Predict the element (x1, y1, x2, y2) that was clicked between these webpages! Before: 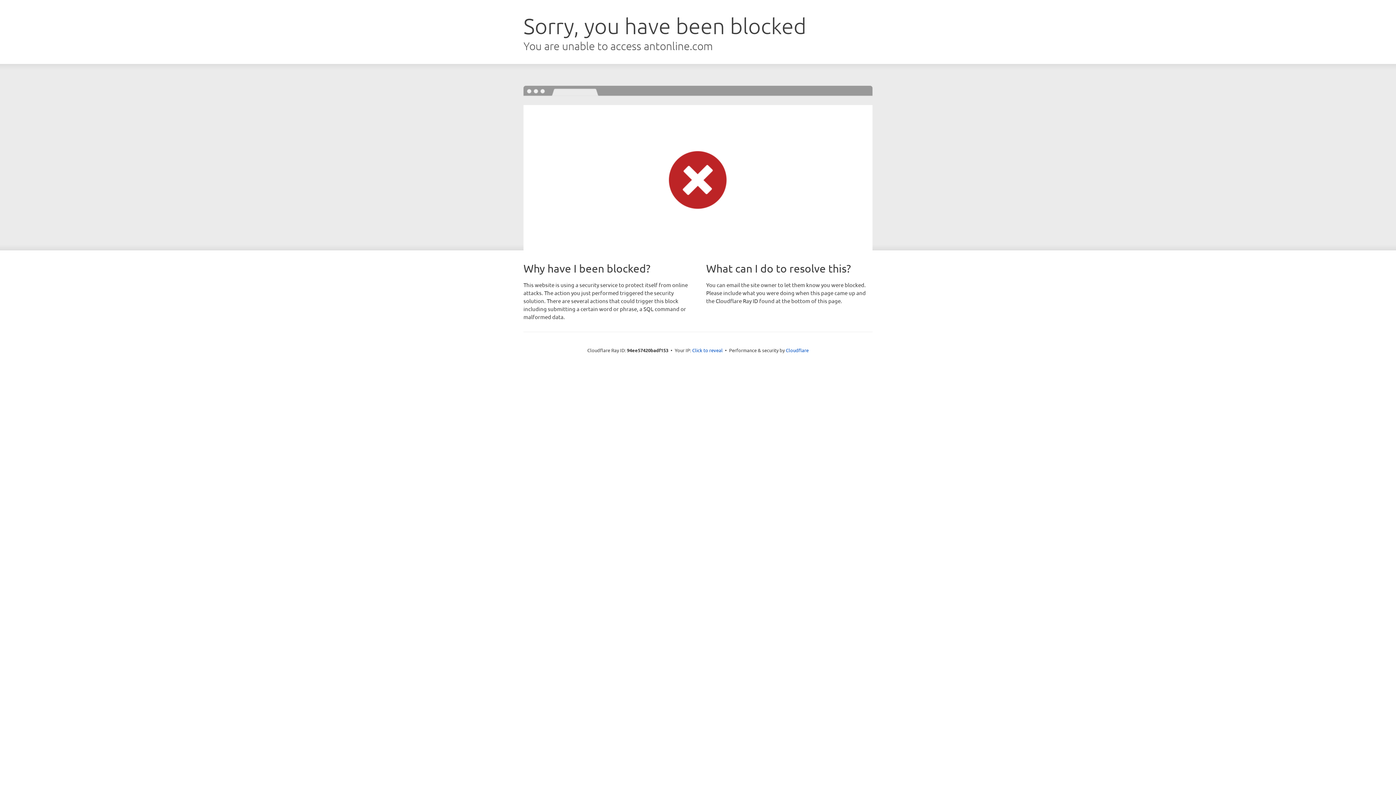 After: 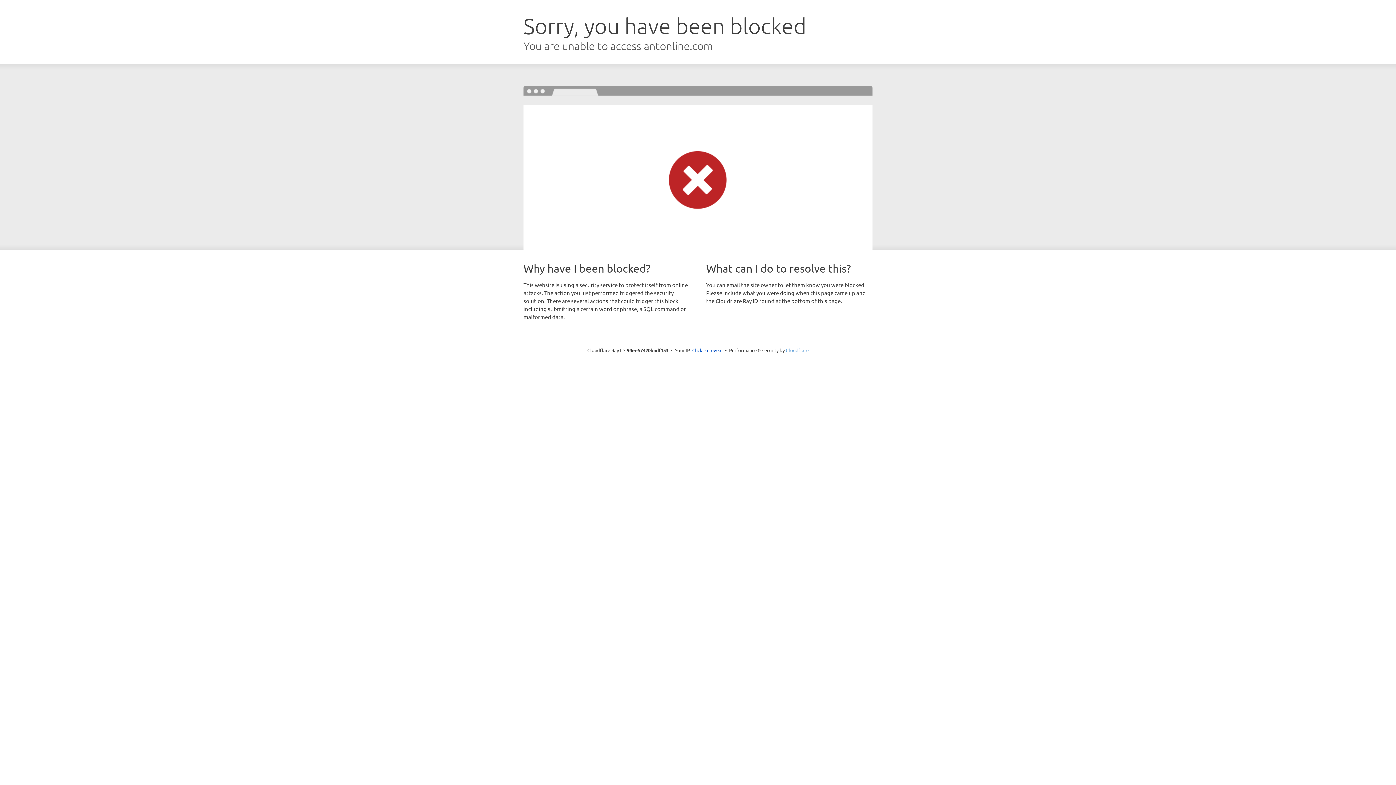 Action: bbox: (786, 347, 808, 353) label: Cloudflare